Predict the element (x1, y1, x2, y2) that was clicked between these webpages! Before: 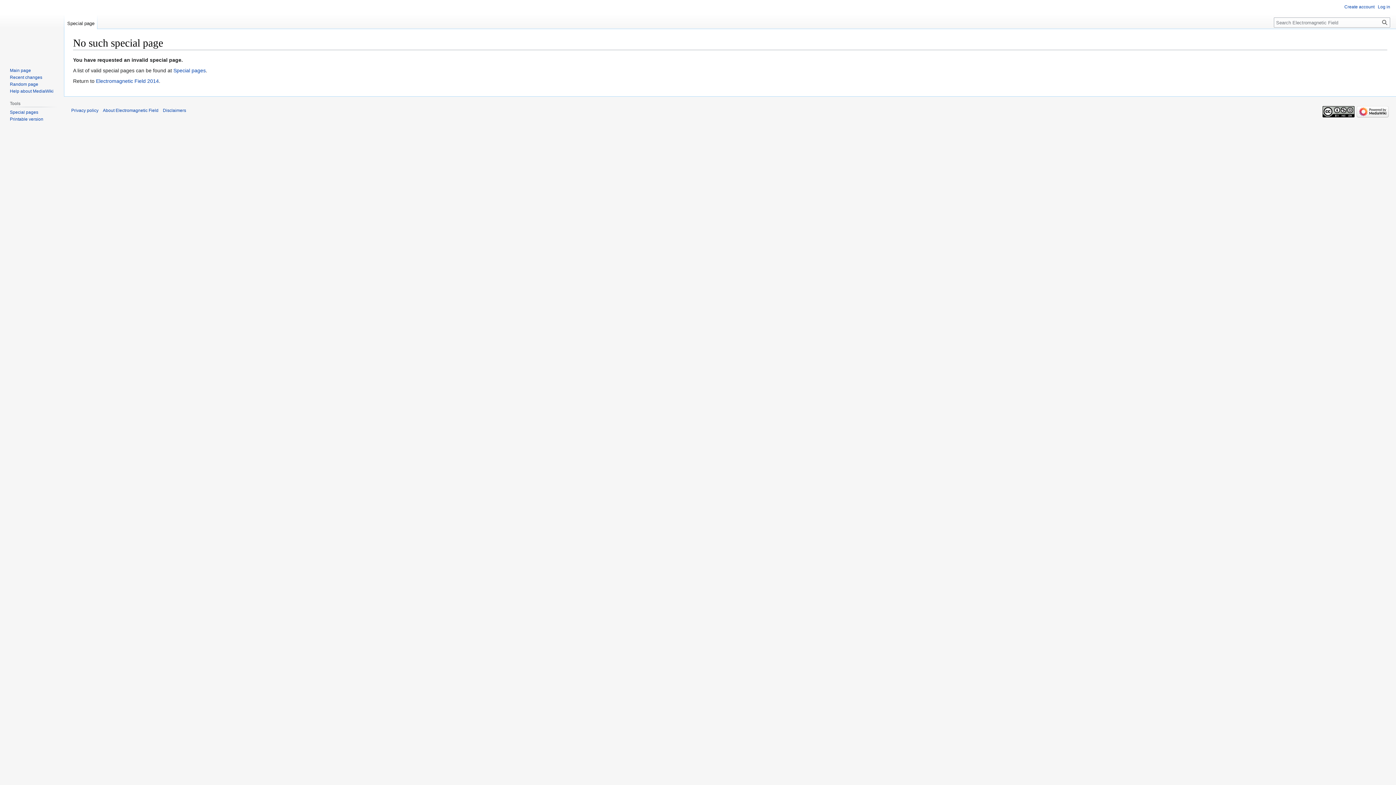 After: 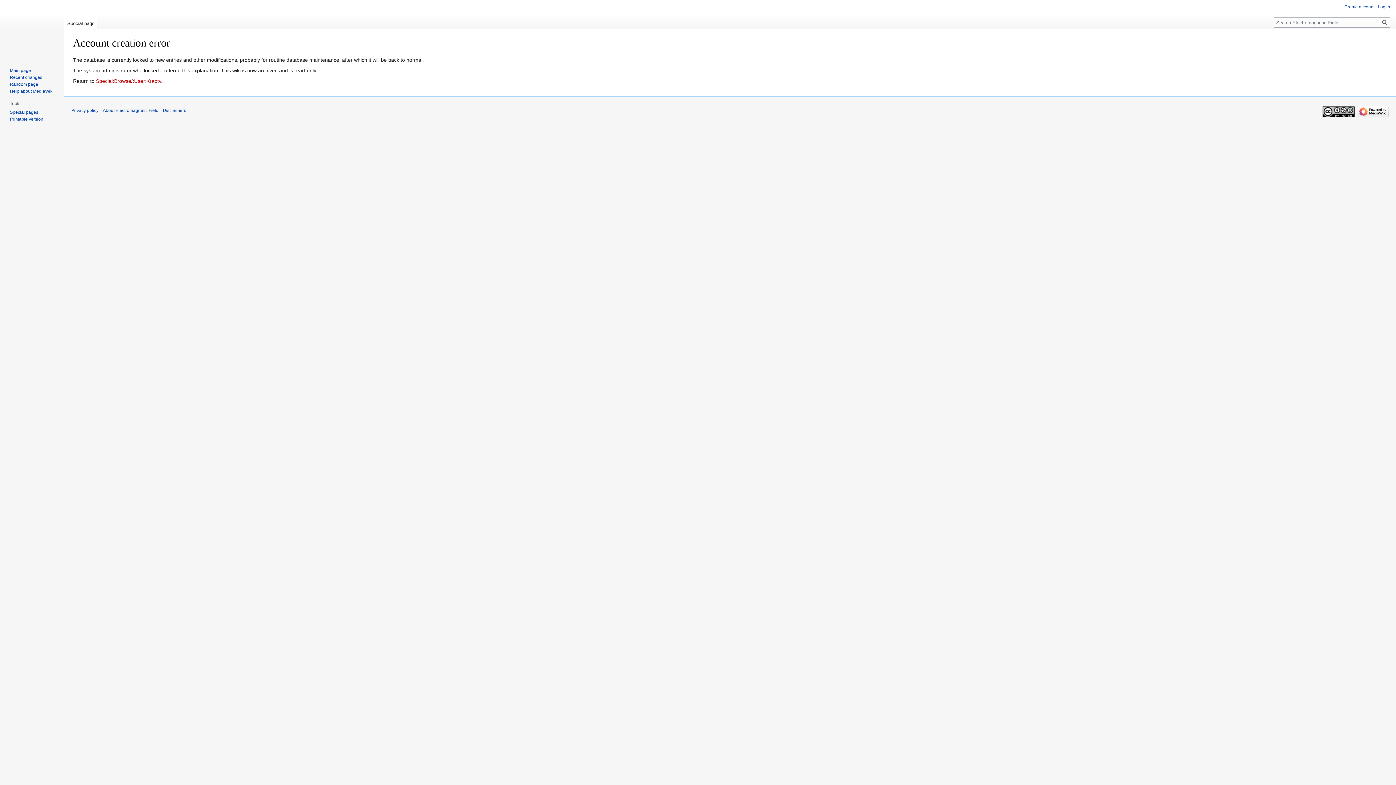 Action: bbox: (1344, 4, 1374, 9) label: Create account